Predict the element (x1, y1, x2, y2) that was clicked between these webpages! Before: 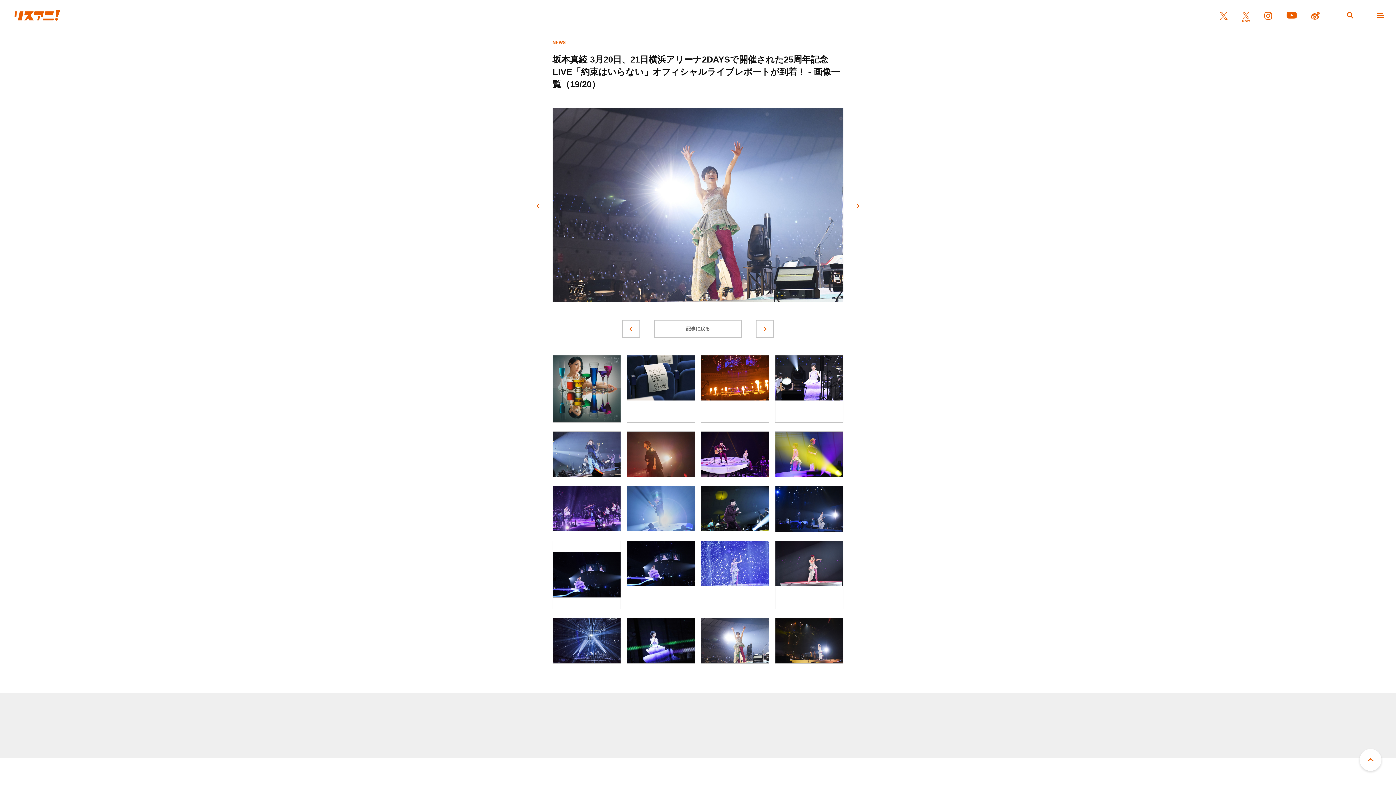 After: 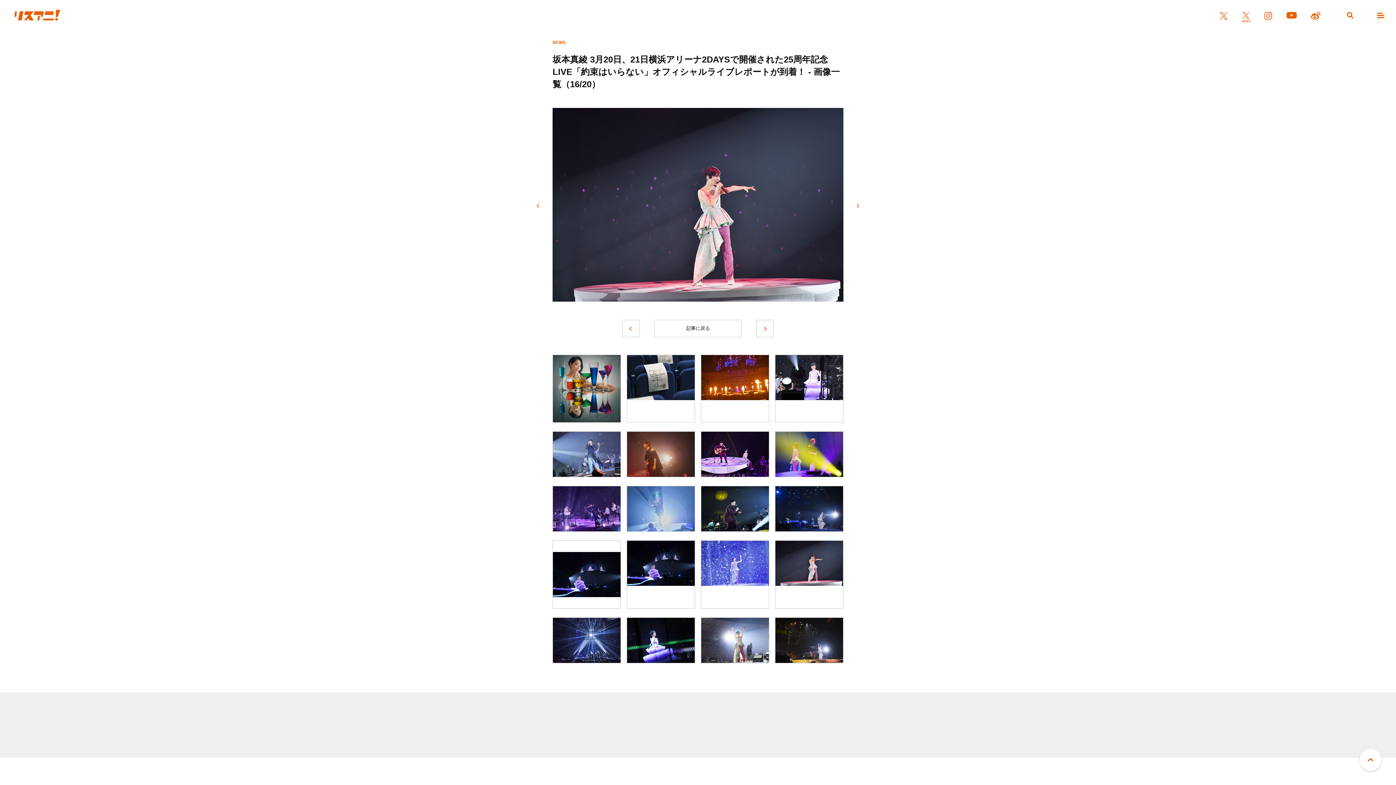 Action: bbox: (775, 541, 843, 586)